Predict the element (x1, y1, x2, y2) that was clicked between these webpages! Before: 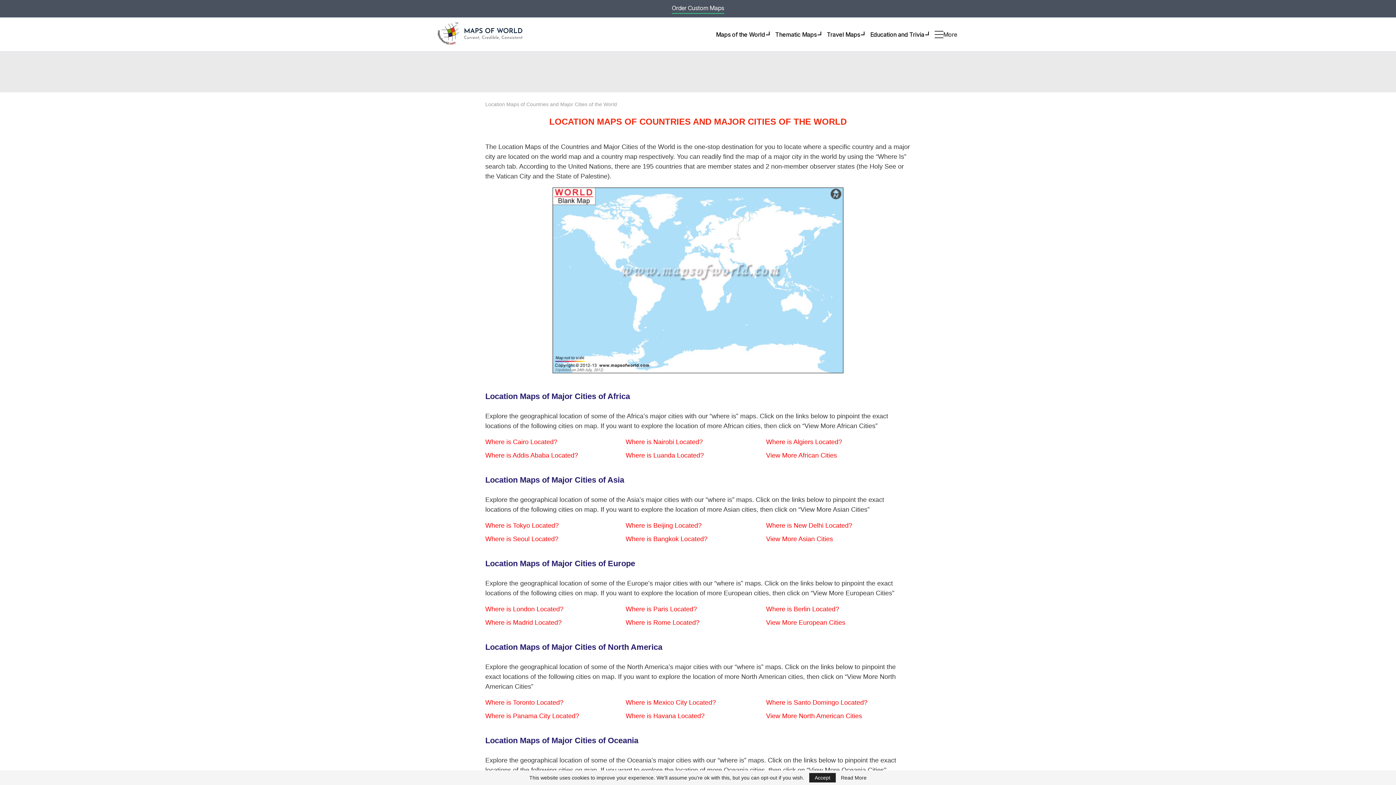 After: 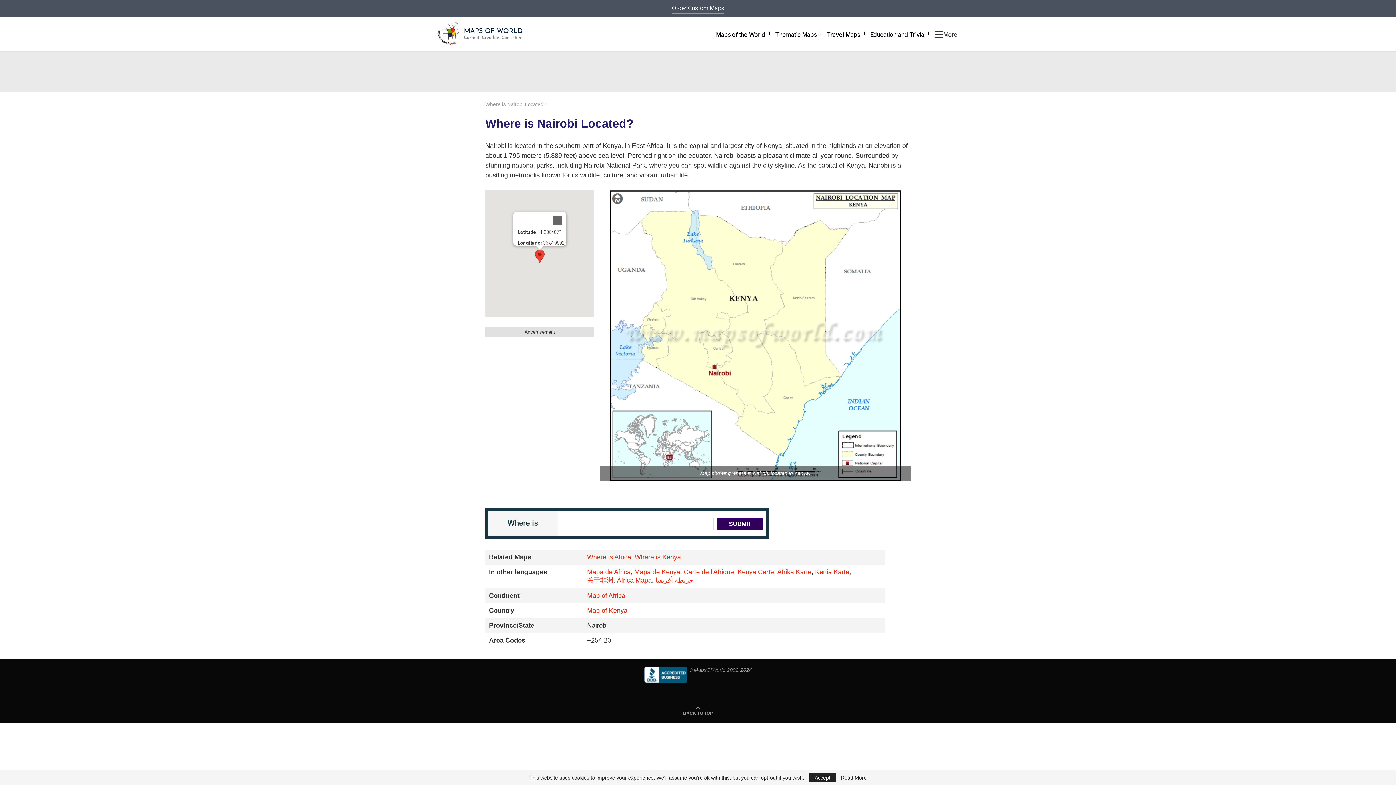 Action: bbox: (625, 438, 702, 445) label: Where is Nairobi Located?